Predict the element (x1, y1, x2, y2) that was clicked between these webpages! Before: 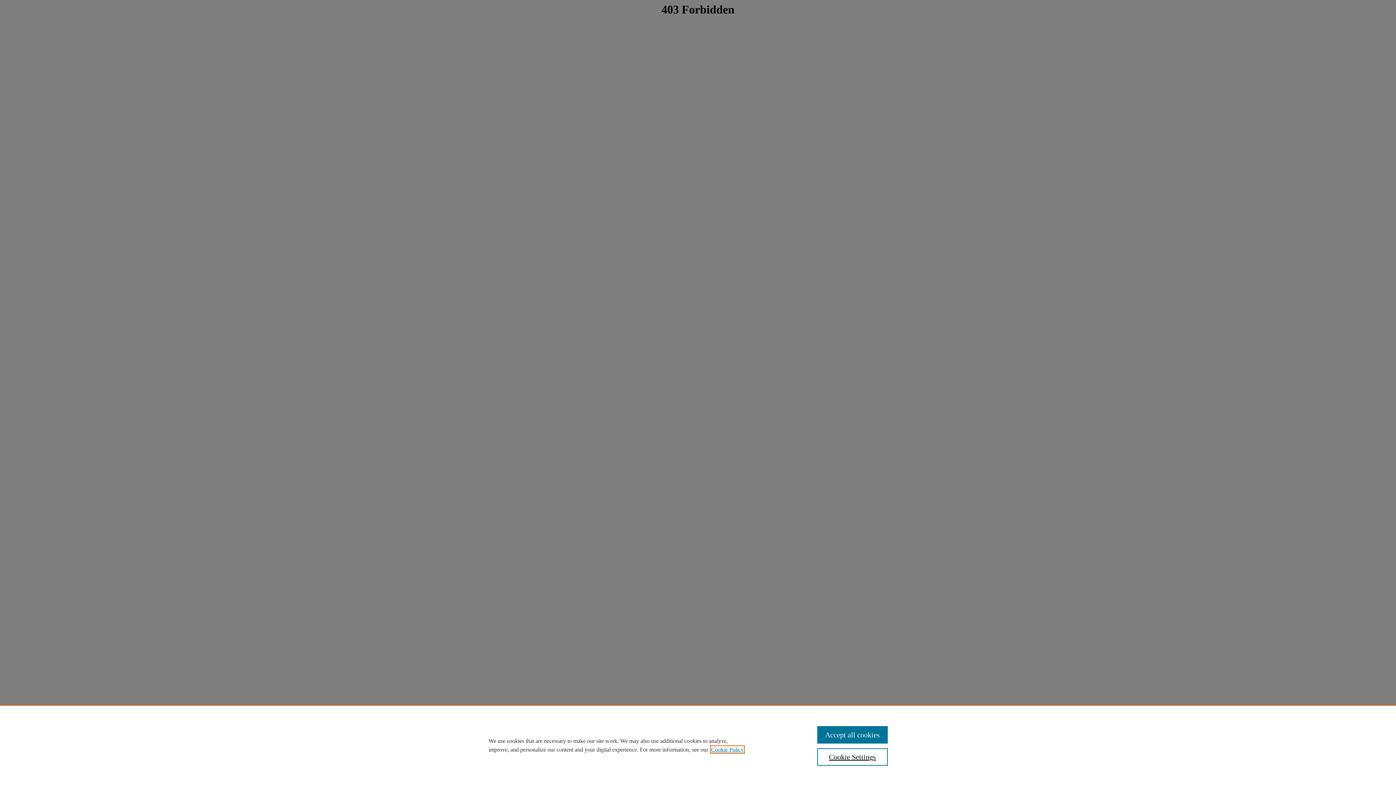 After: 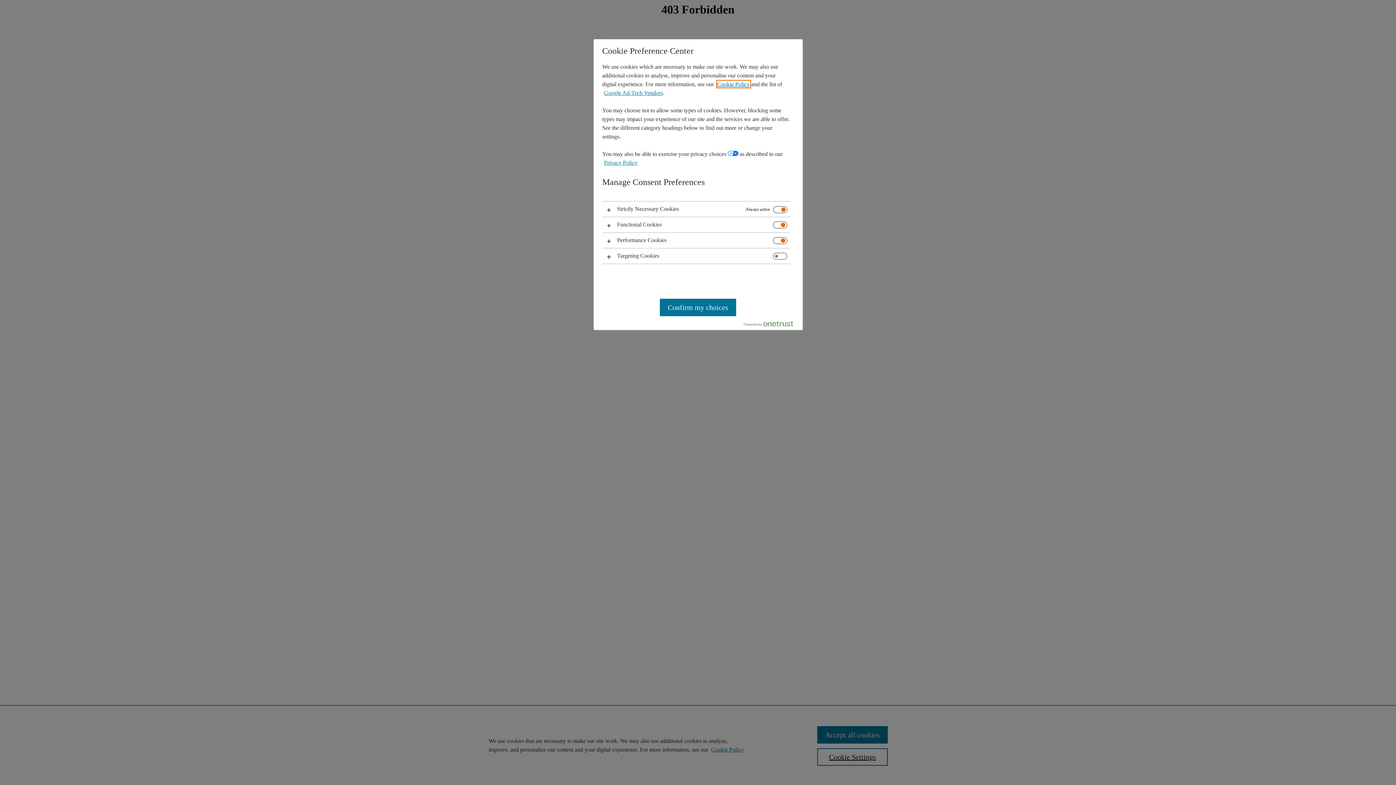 Action: bbox: (817, 748, 887, 766) label: Cookie Settings